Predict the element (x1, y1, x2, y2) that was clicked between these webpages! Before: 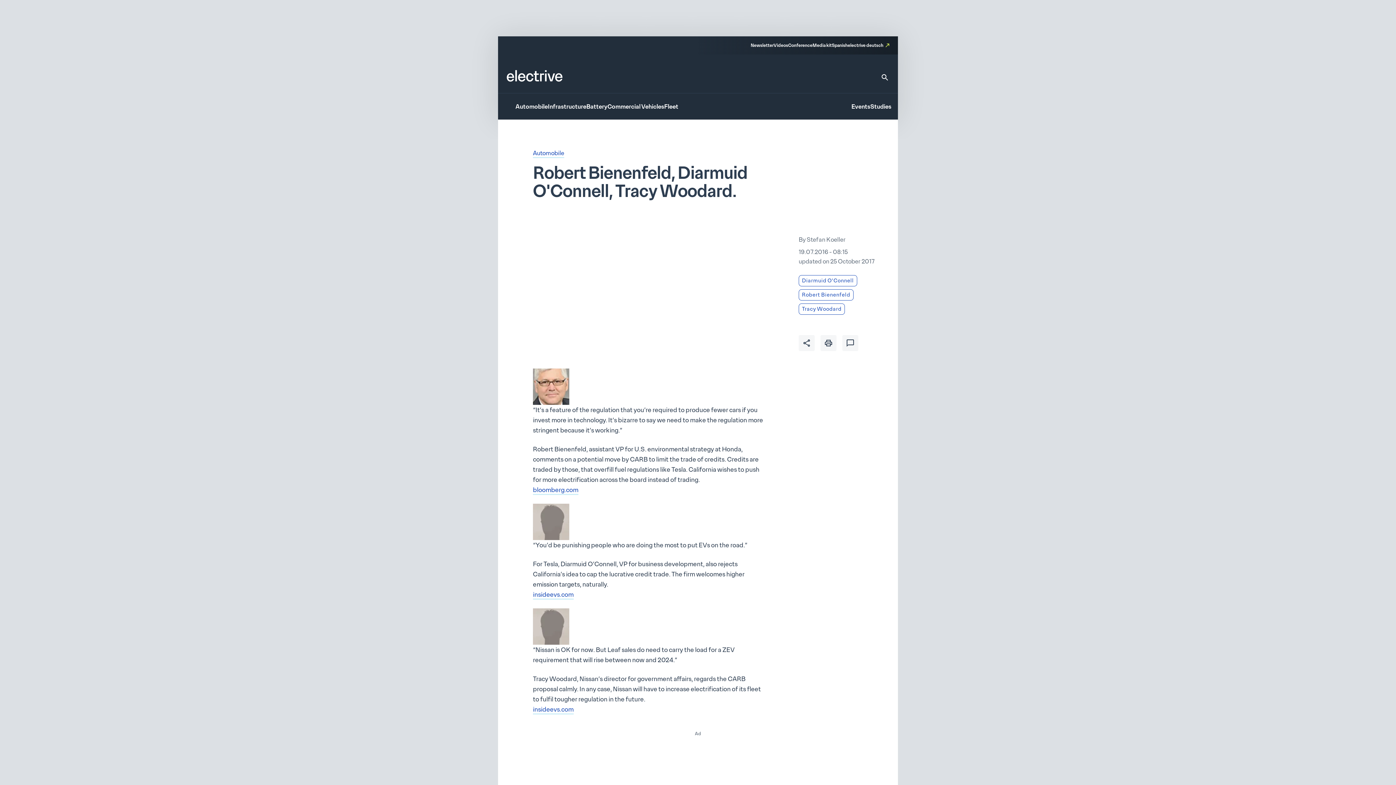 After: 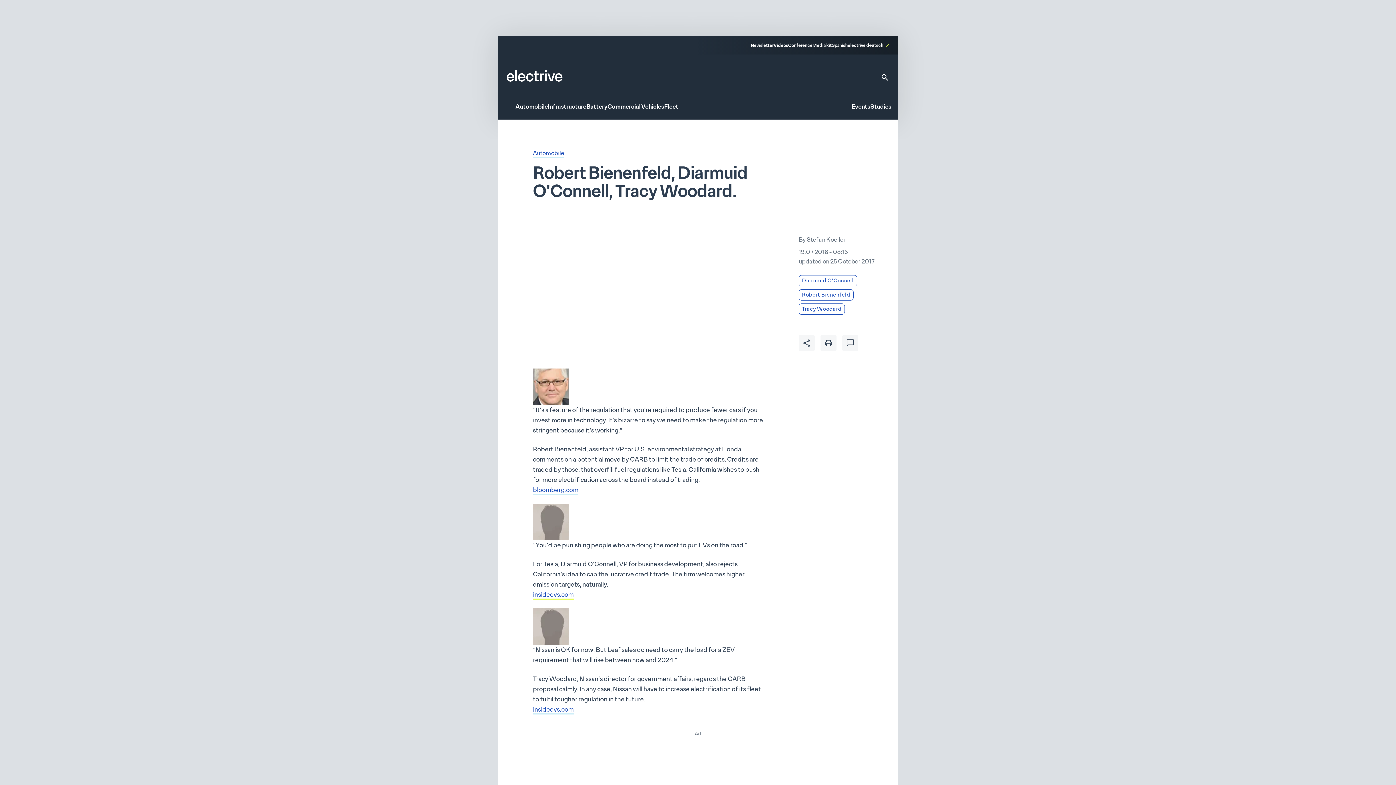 Action: label: insideevs.com bbox: (533, 591, 573, 599)